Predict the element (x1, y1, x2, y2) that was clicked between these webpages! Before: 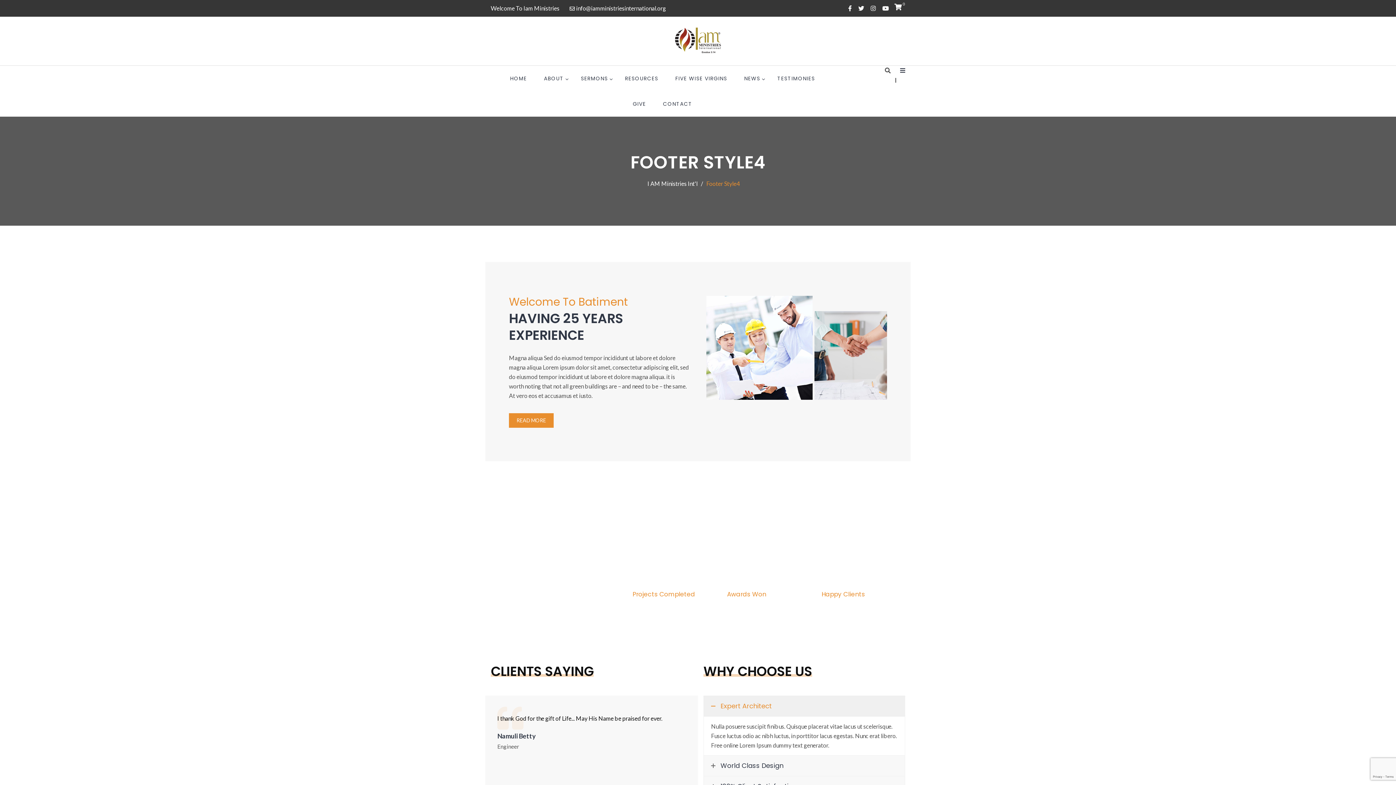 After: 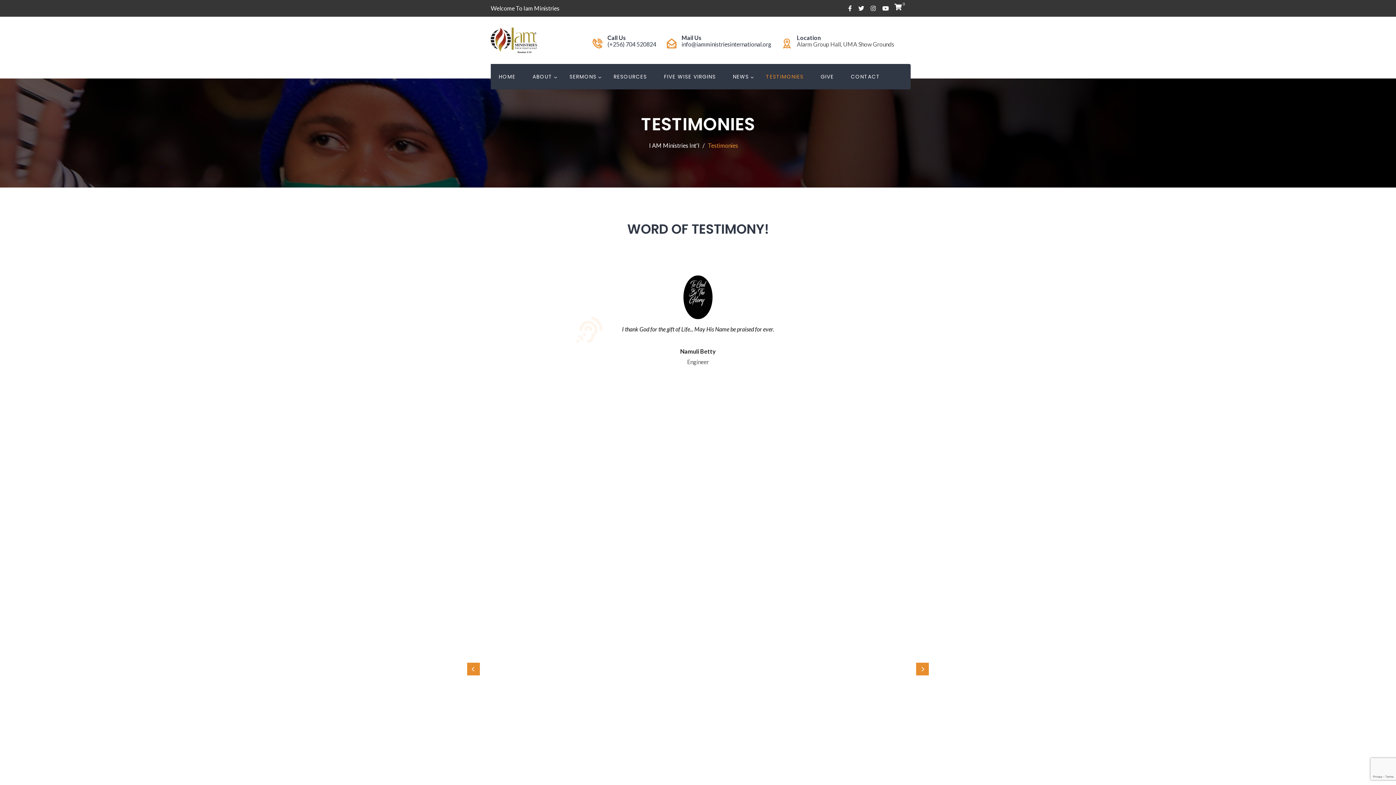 Action: bbox: (777, 65, 815, 91) label: TESTIMONIES